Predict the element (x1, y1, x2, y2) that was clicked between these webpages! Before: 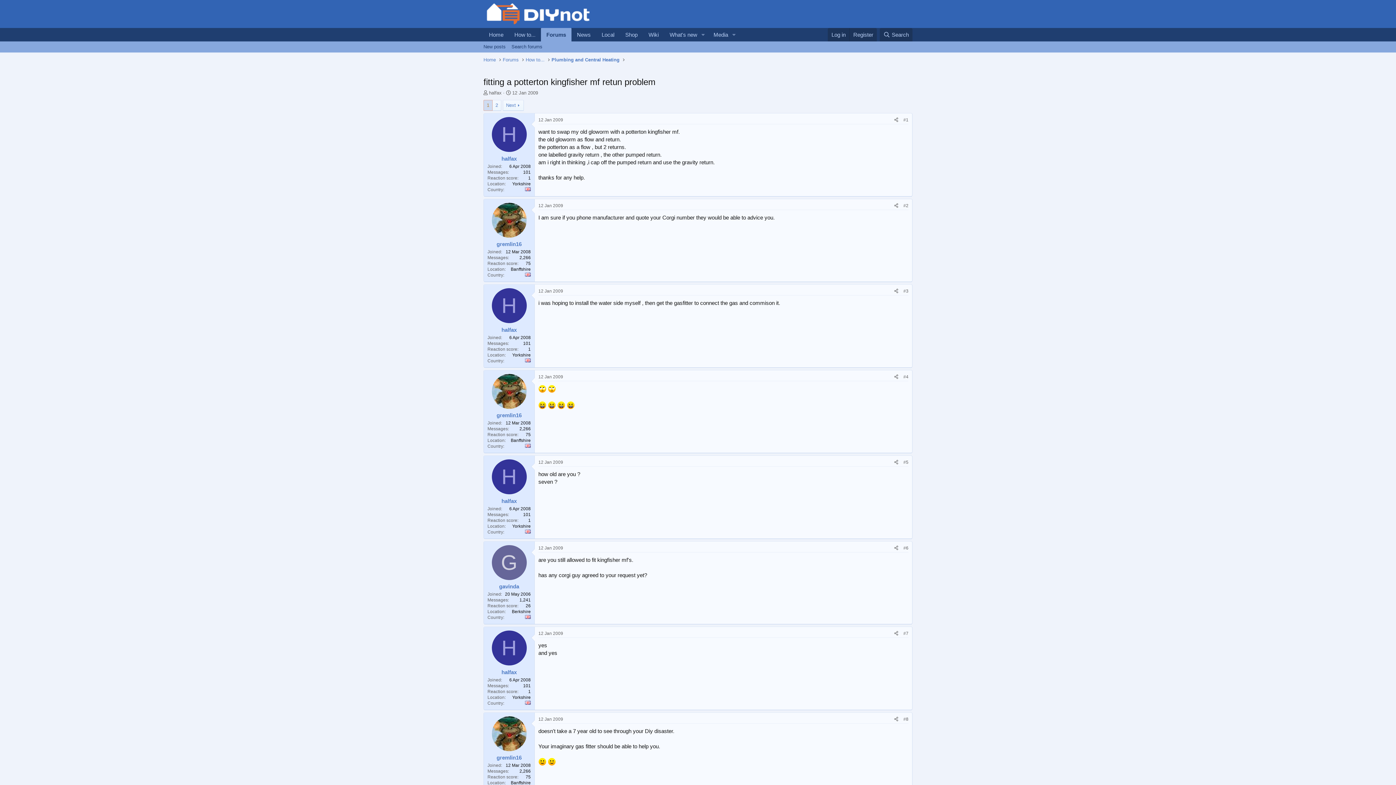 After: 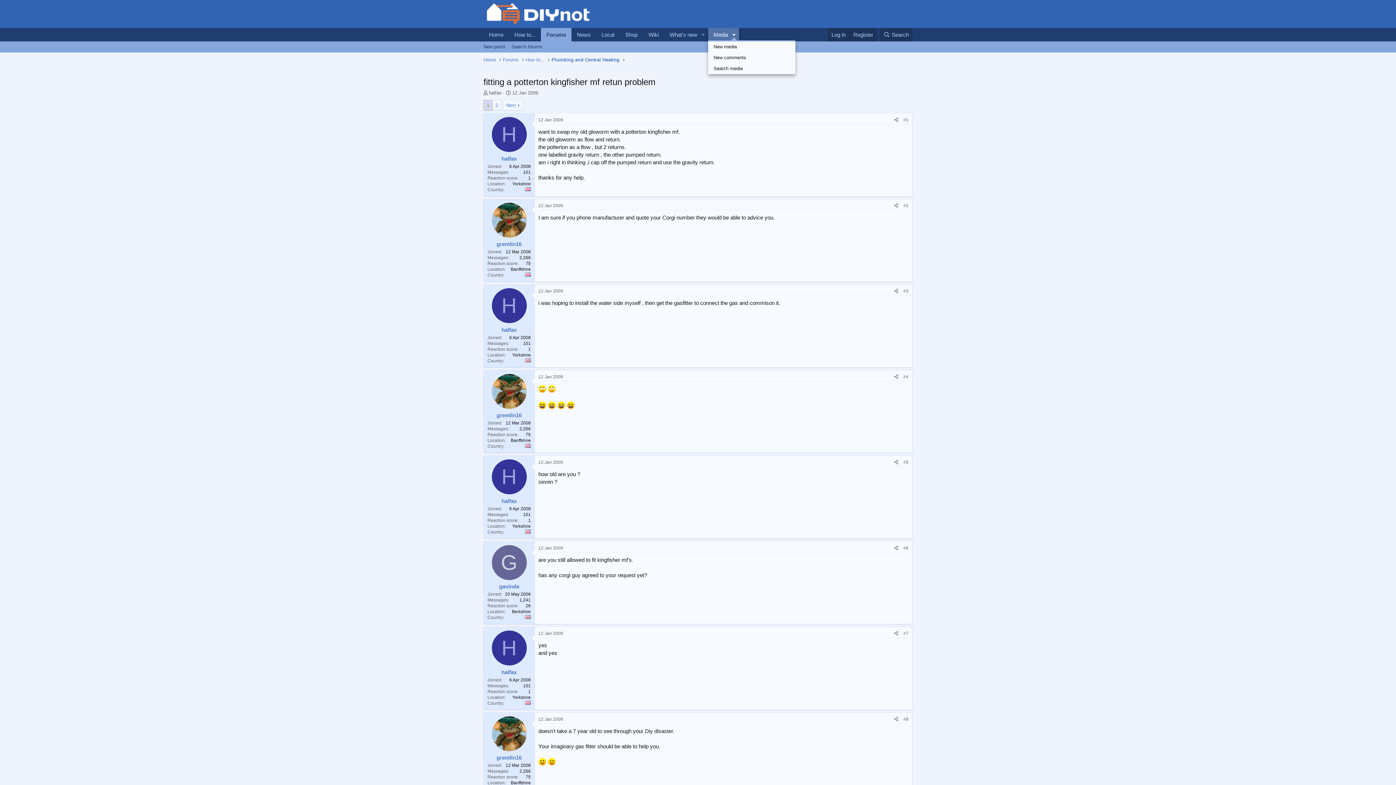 Action: label: Toggle expanded bbox: (729, 28, 739, 41)